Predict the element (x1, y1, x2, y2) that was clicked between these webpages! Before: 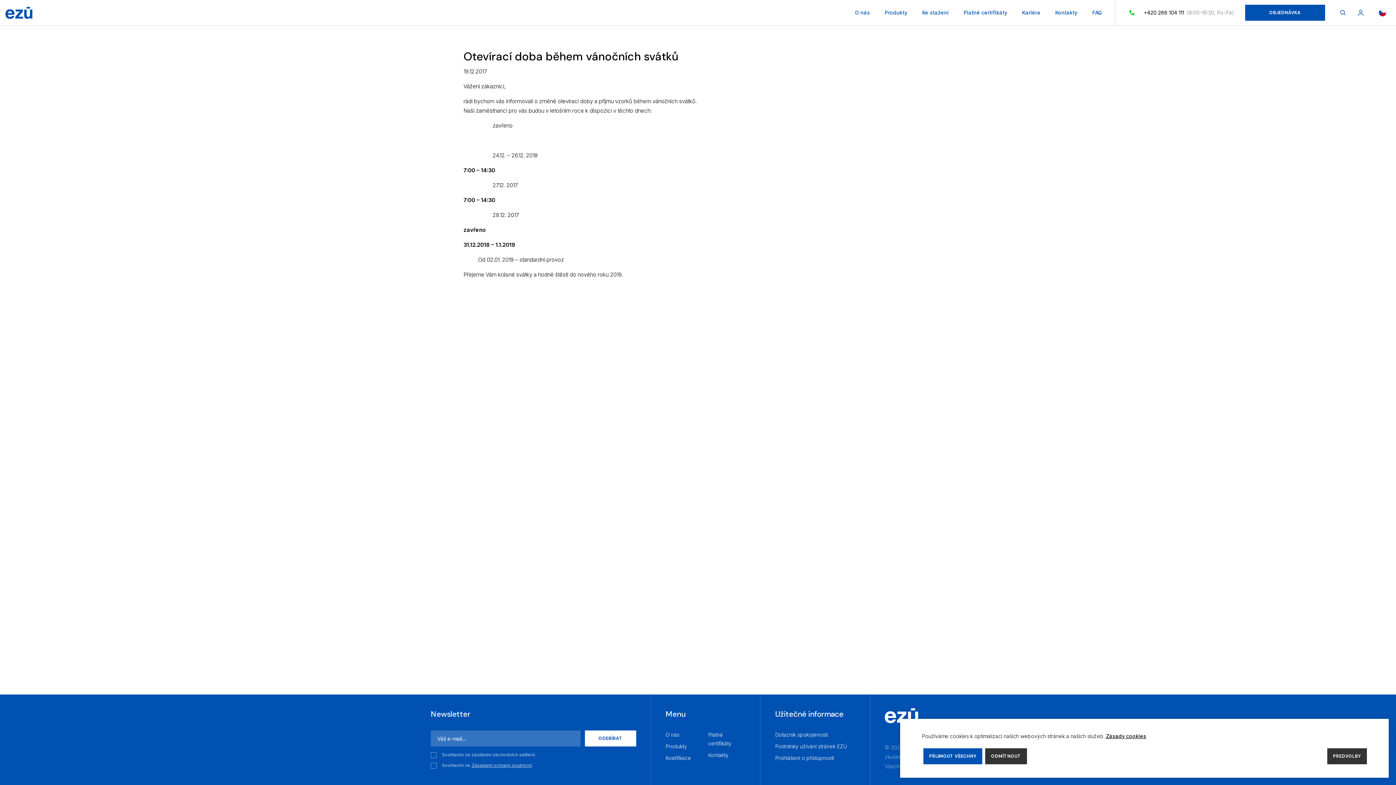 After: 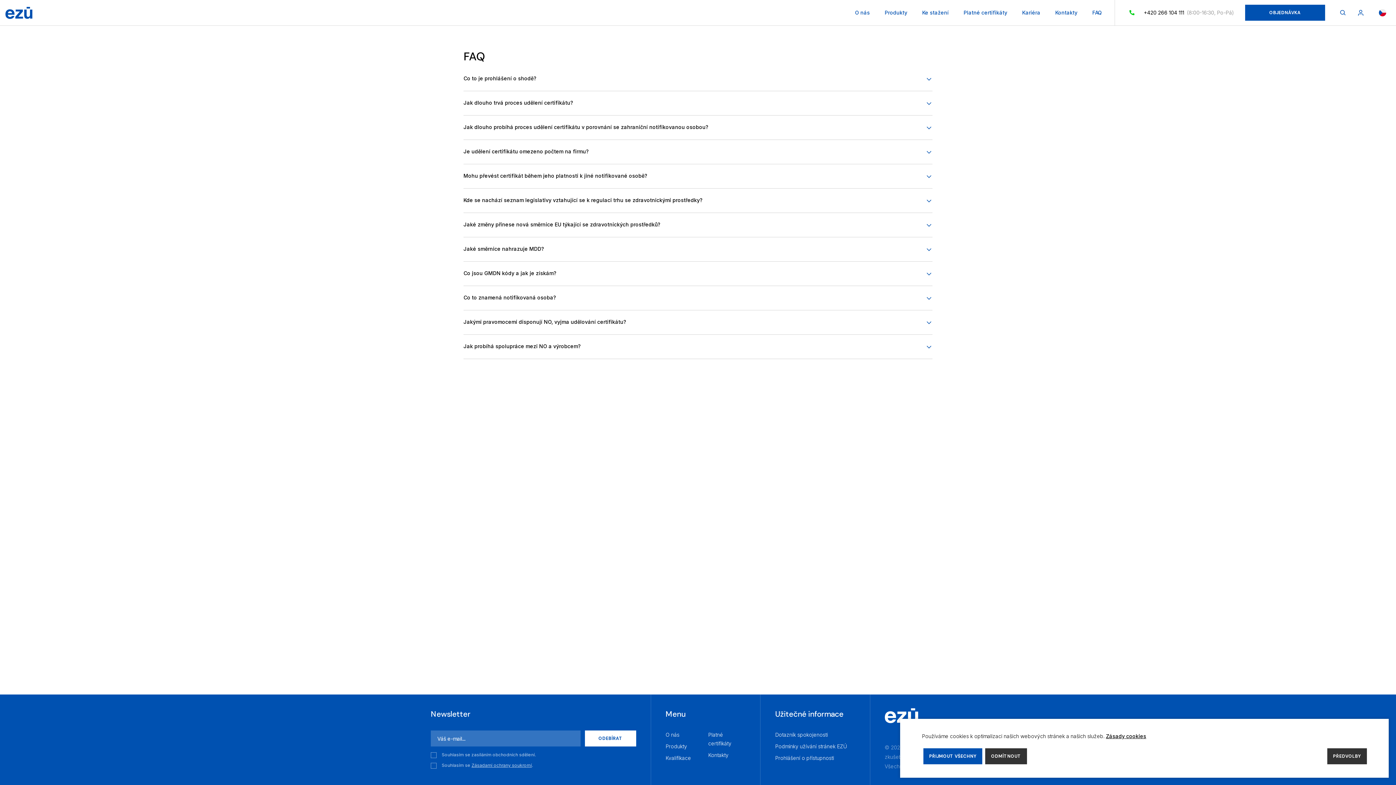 Action: label: FAQ bbox: (1089, 5, 1104, 19)